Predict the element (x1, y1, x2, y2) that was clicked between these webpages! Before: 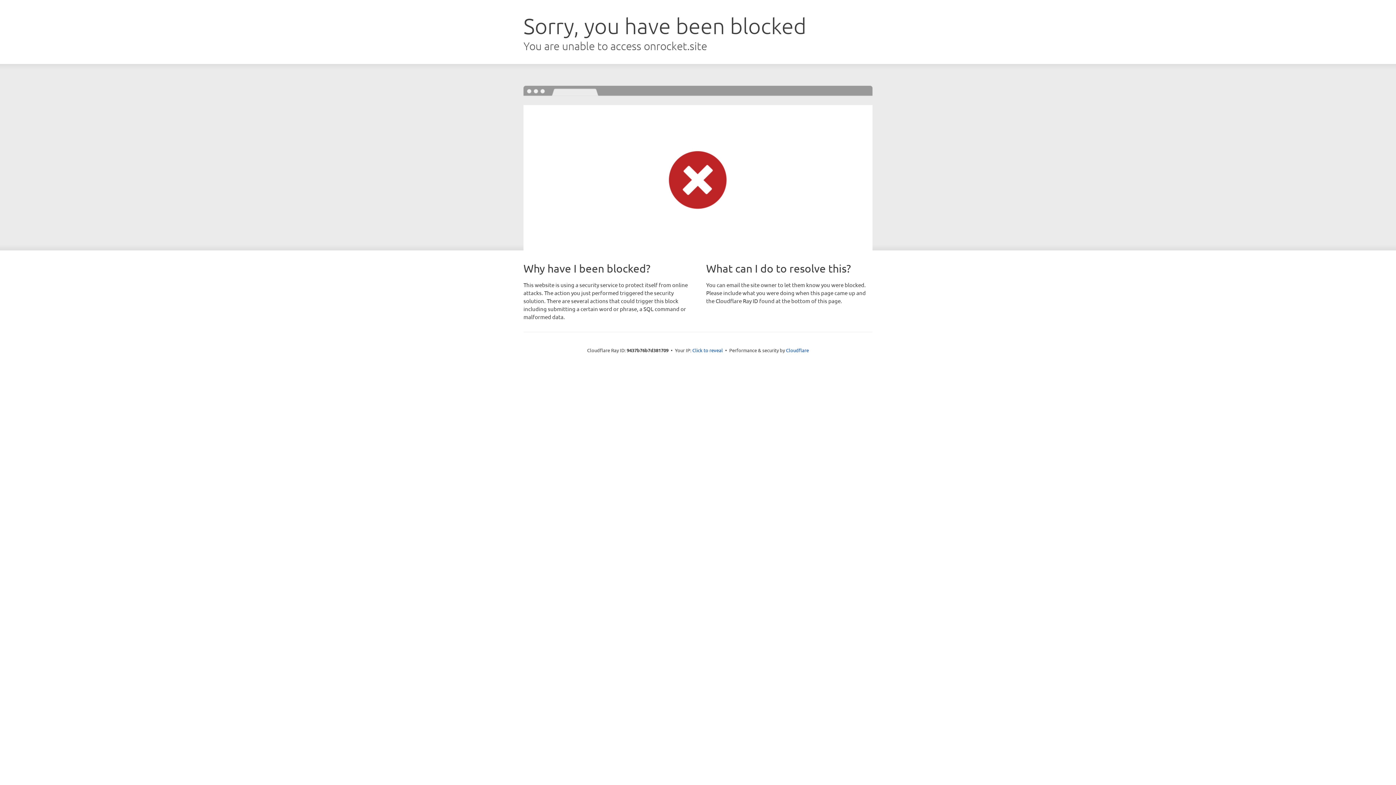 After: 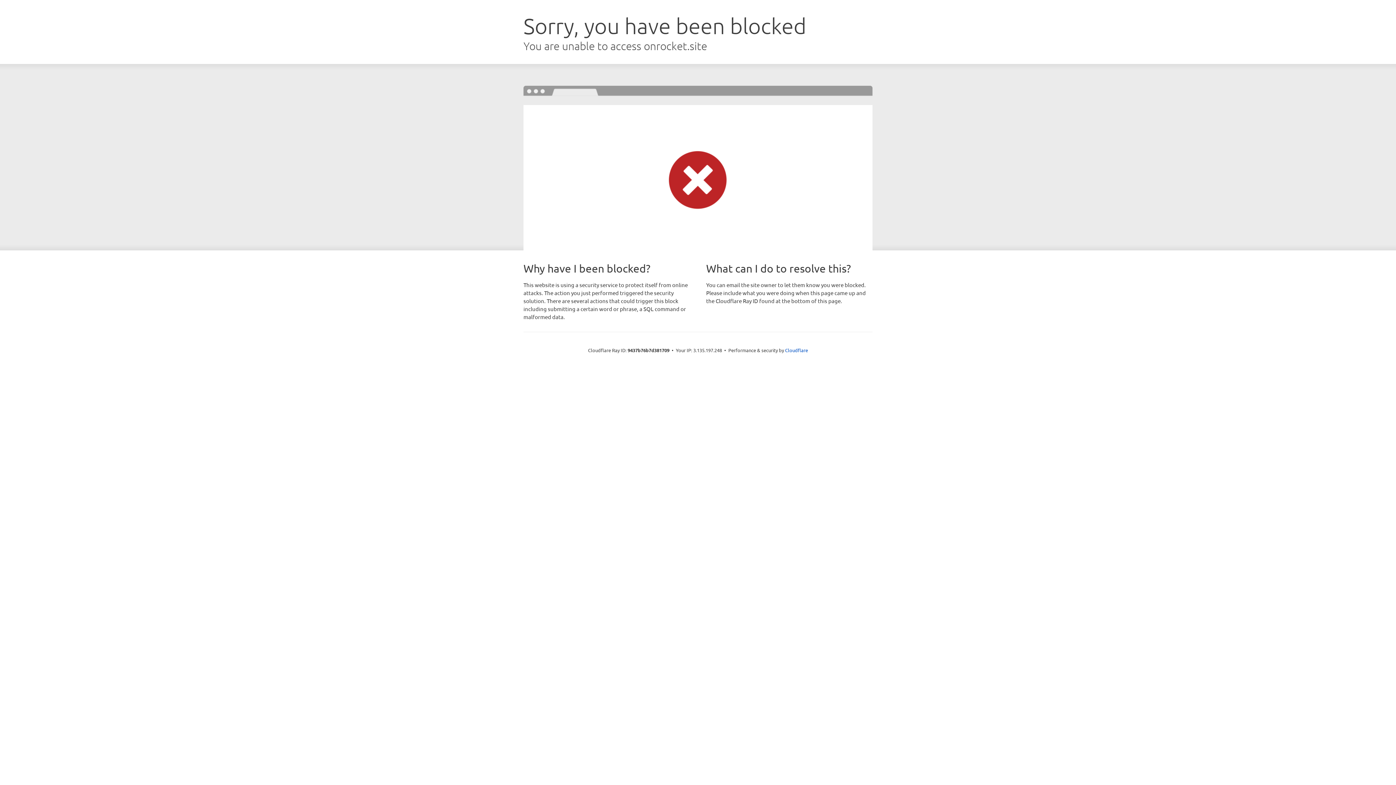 Action: bbox: (692, 346, 723, 353) label: Click to reveal